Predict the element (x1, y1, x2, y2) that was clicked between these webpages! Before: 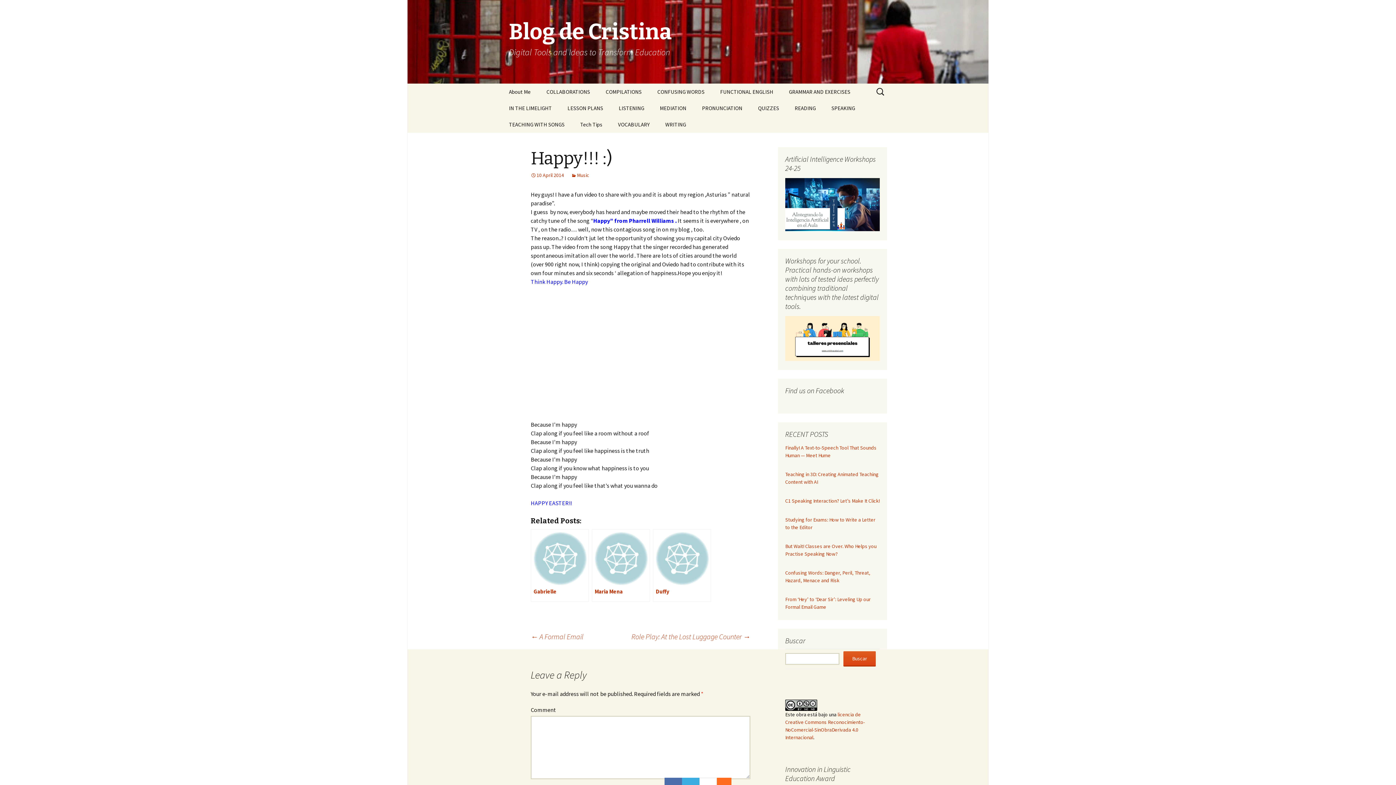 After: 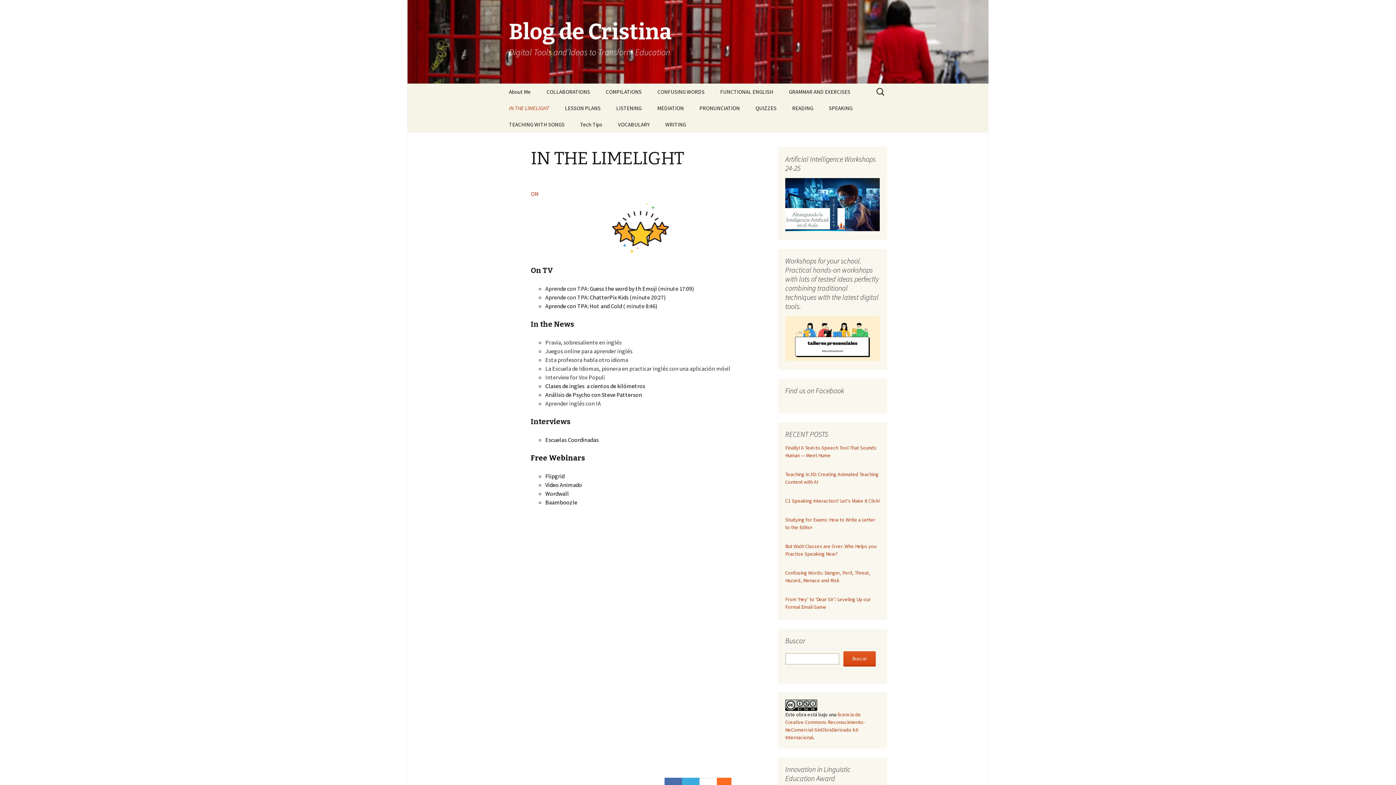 Action: label: IN THE LIMELIGHT bbox: (501, 100, 559, 116)